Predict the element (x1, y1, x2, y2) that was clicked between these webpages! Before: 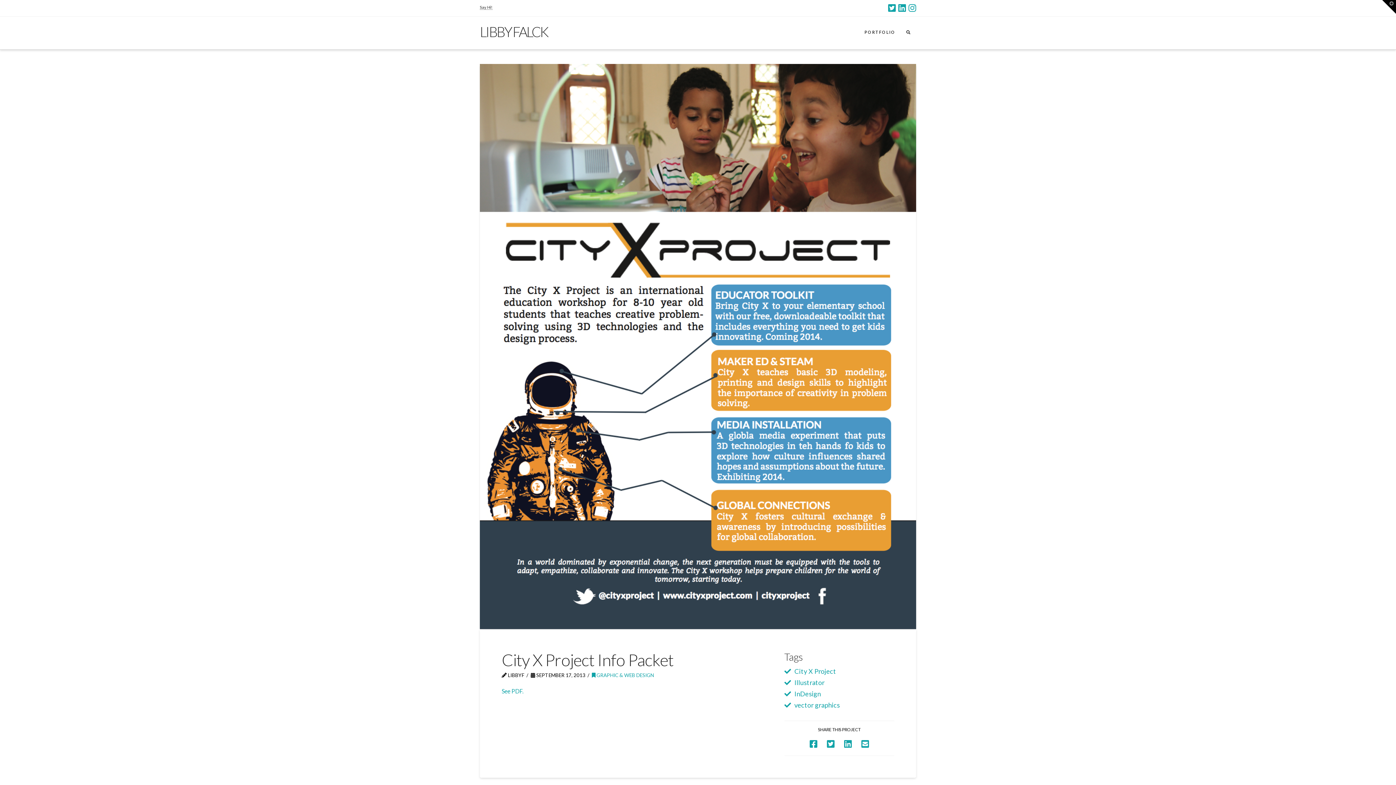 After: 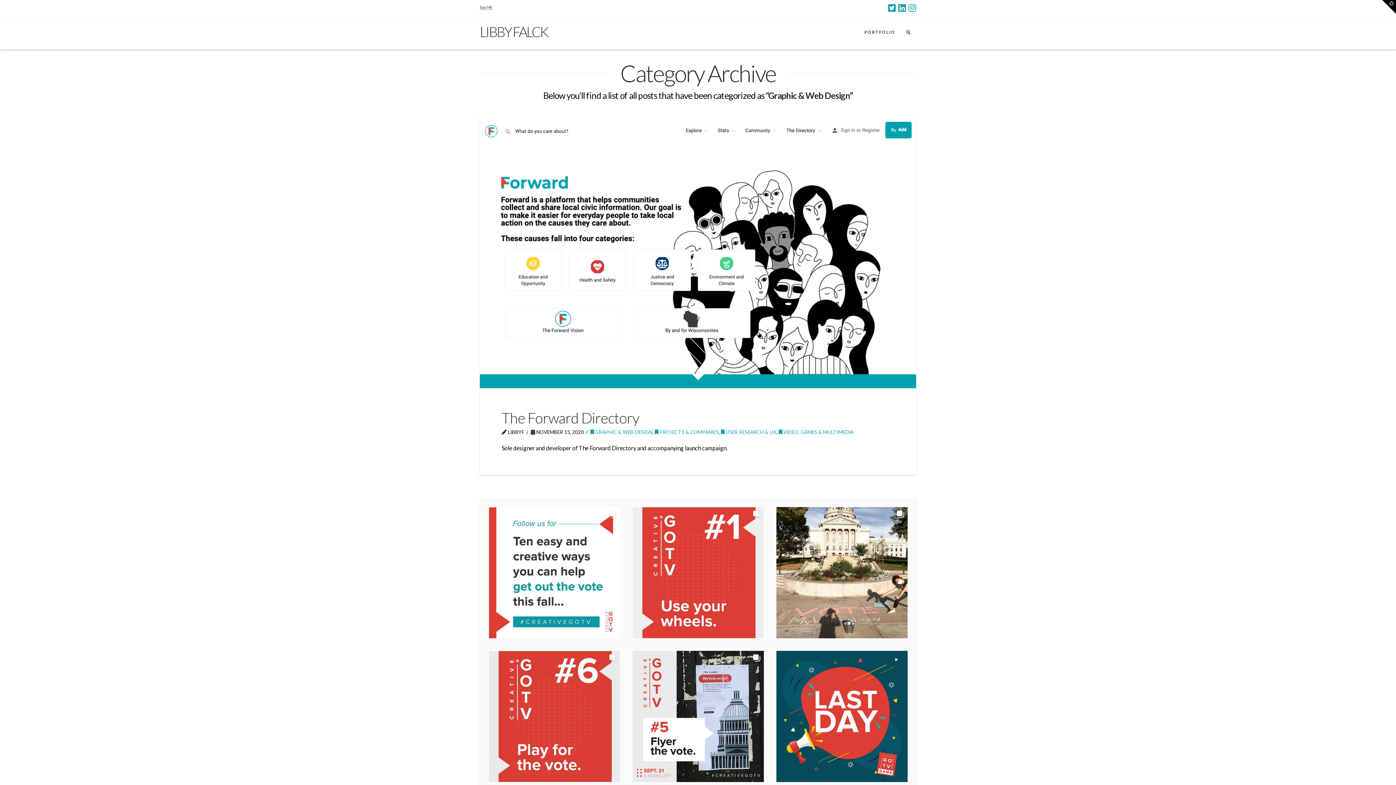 Action: bbox: (592, 672, 654, 678) label:  GRAPHIC & WEB DESIGN